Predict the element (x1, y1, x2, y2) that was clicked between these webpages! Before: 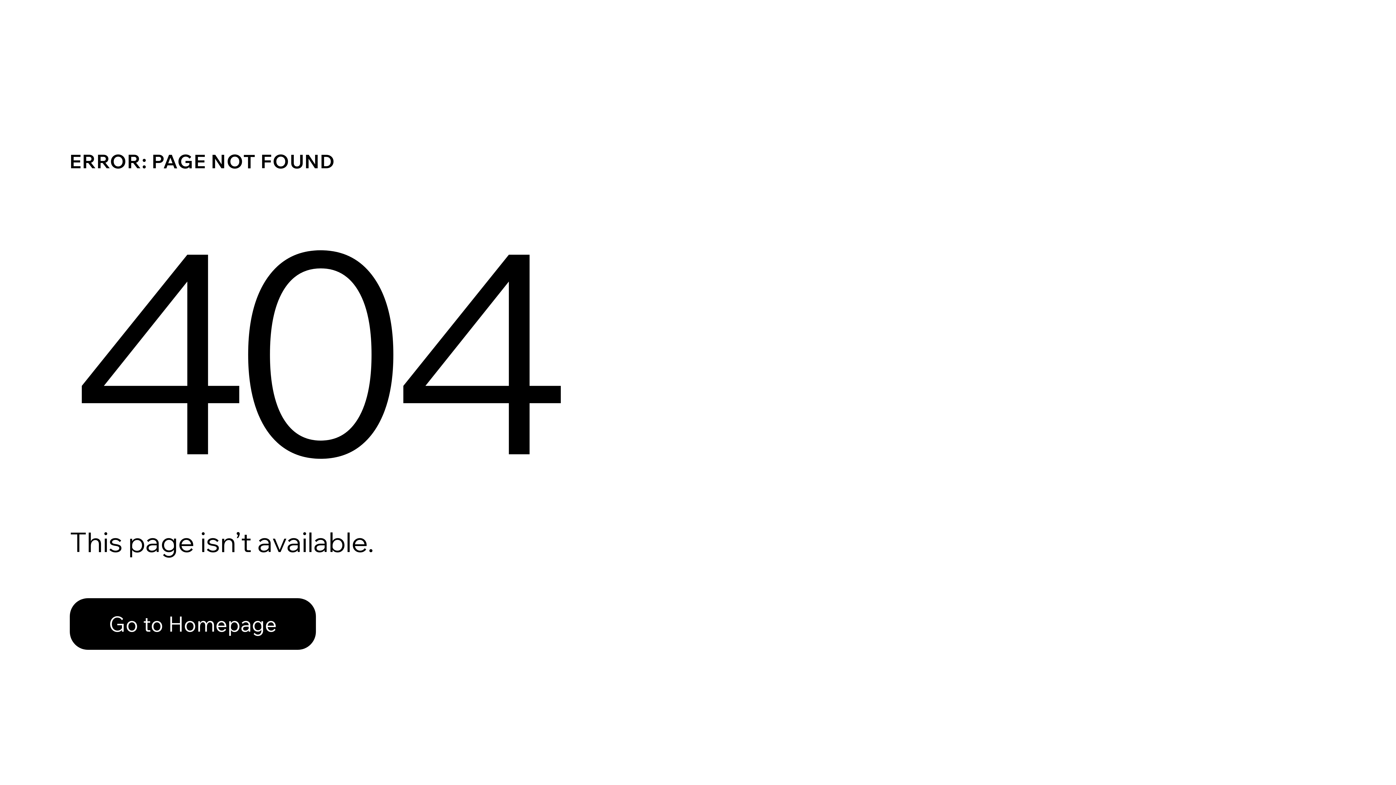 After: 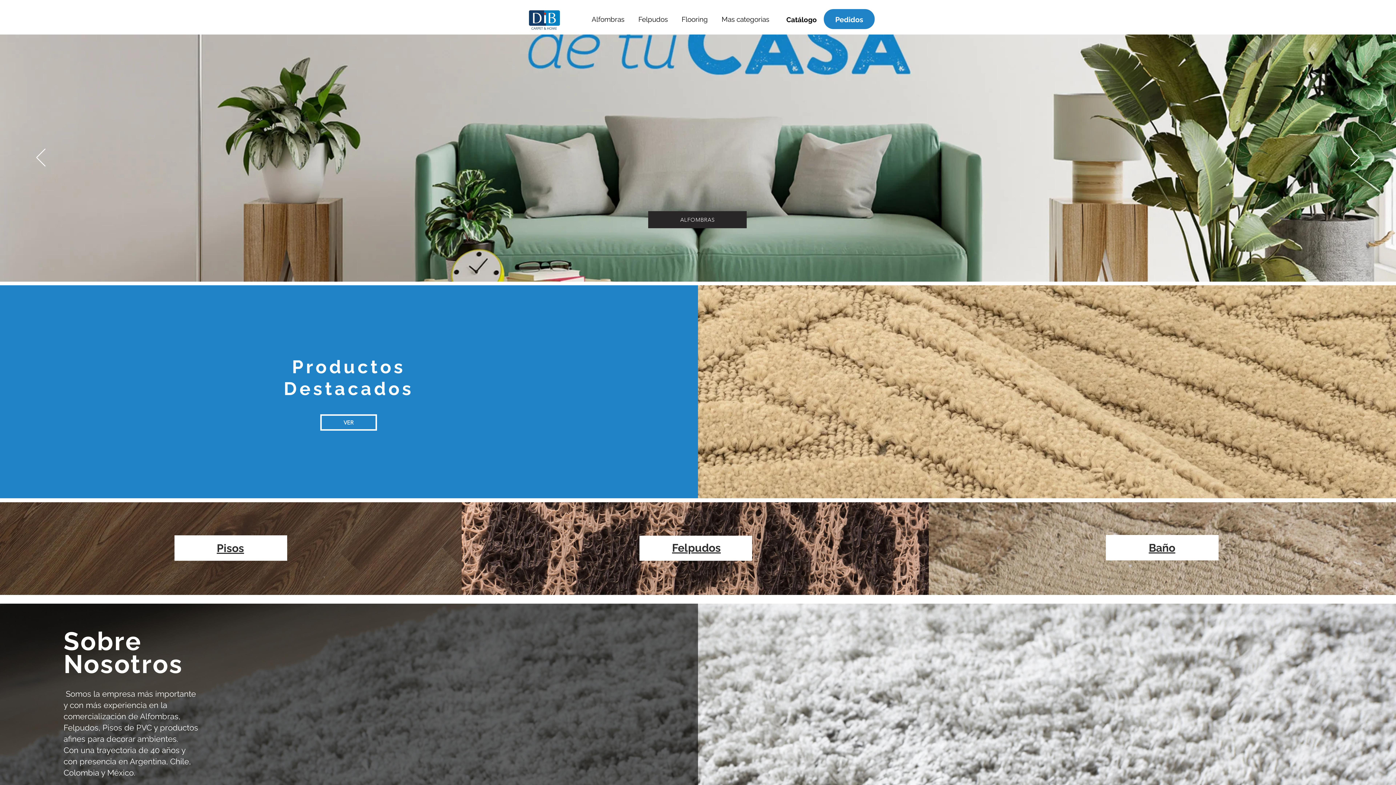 Action: label: Go to Homepage bbox: (69, 598, 316, 650)